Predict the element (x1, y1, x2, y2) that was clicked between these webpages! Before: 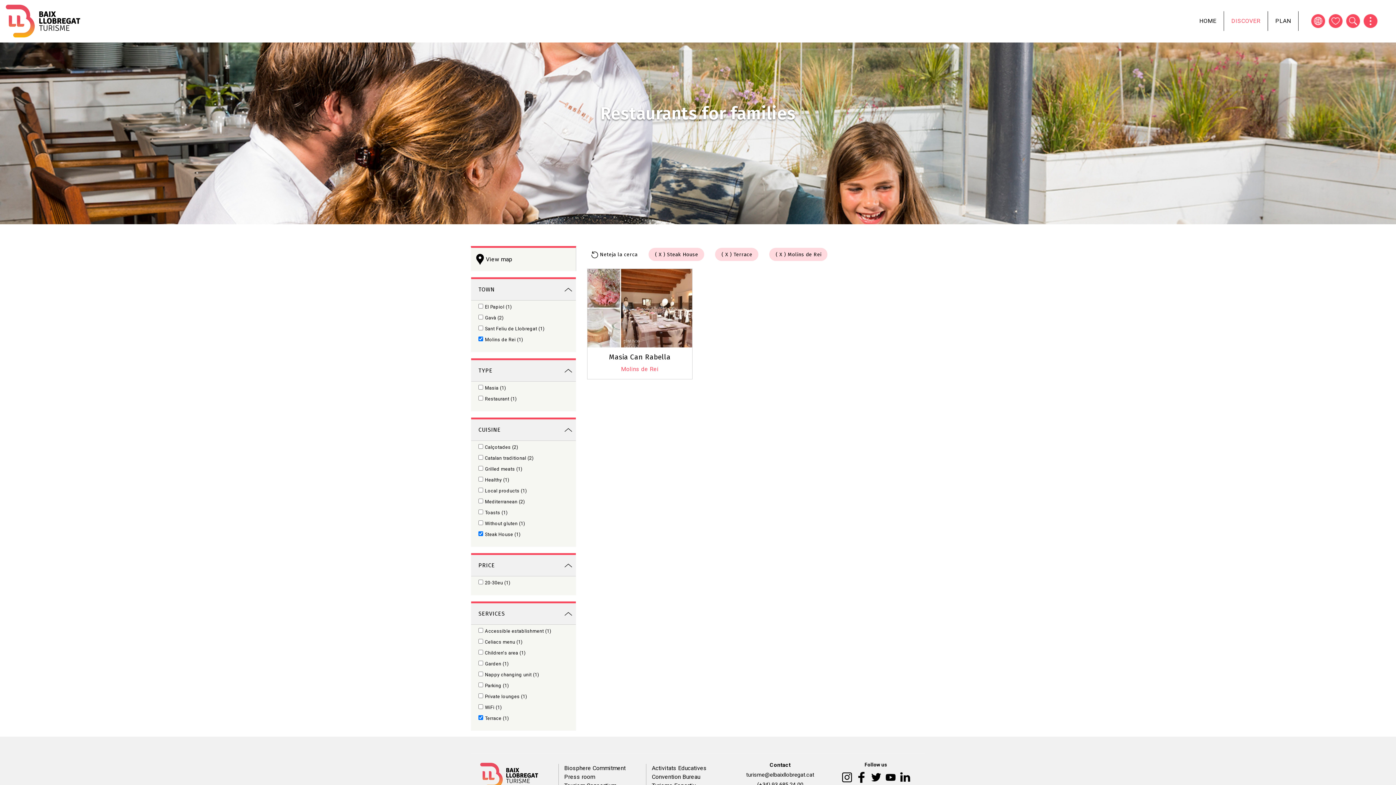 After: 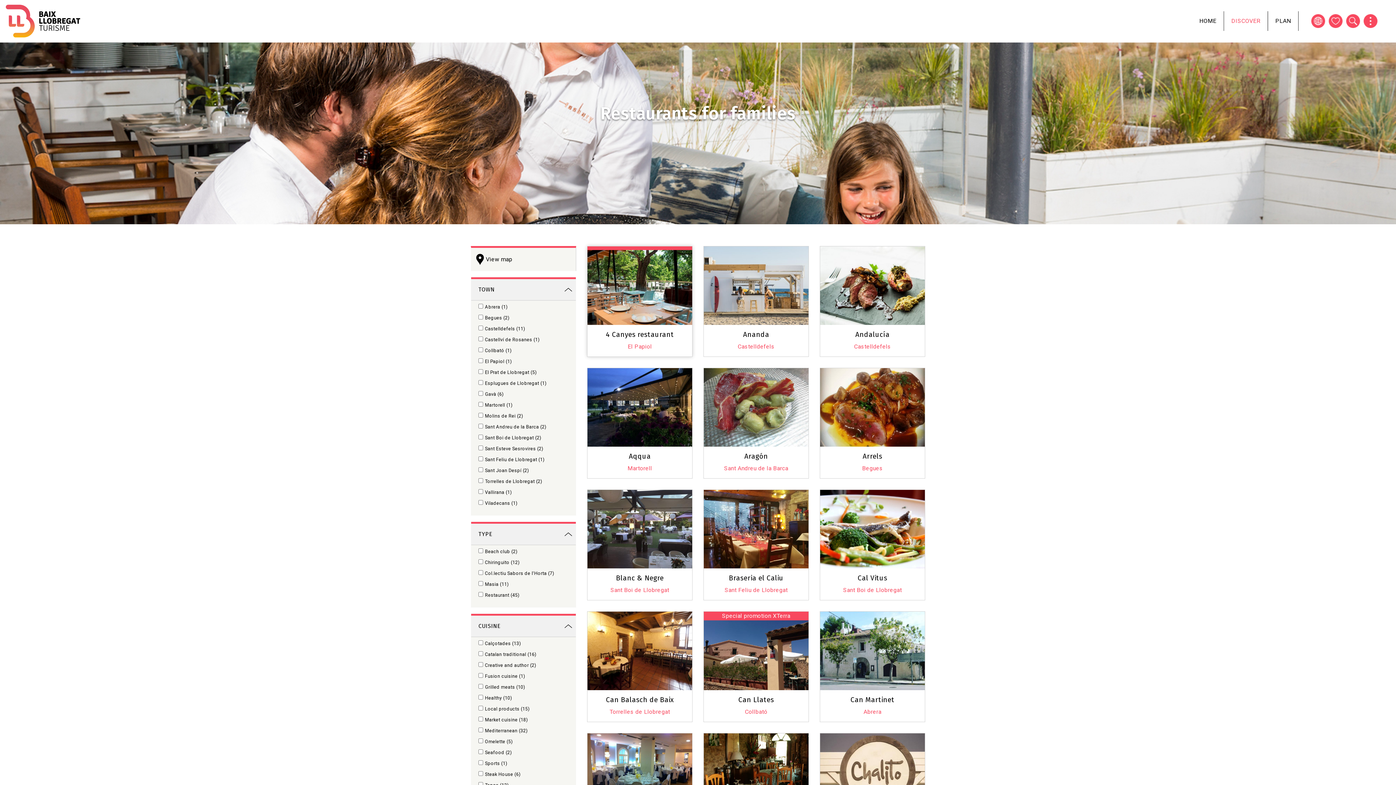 Action: bbox: (587, 249, 643, 260) label: Neteja la cerca